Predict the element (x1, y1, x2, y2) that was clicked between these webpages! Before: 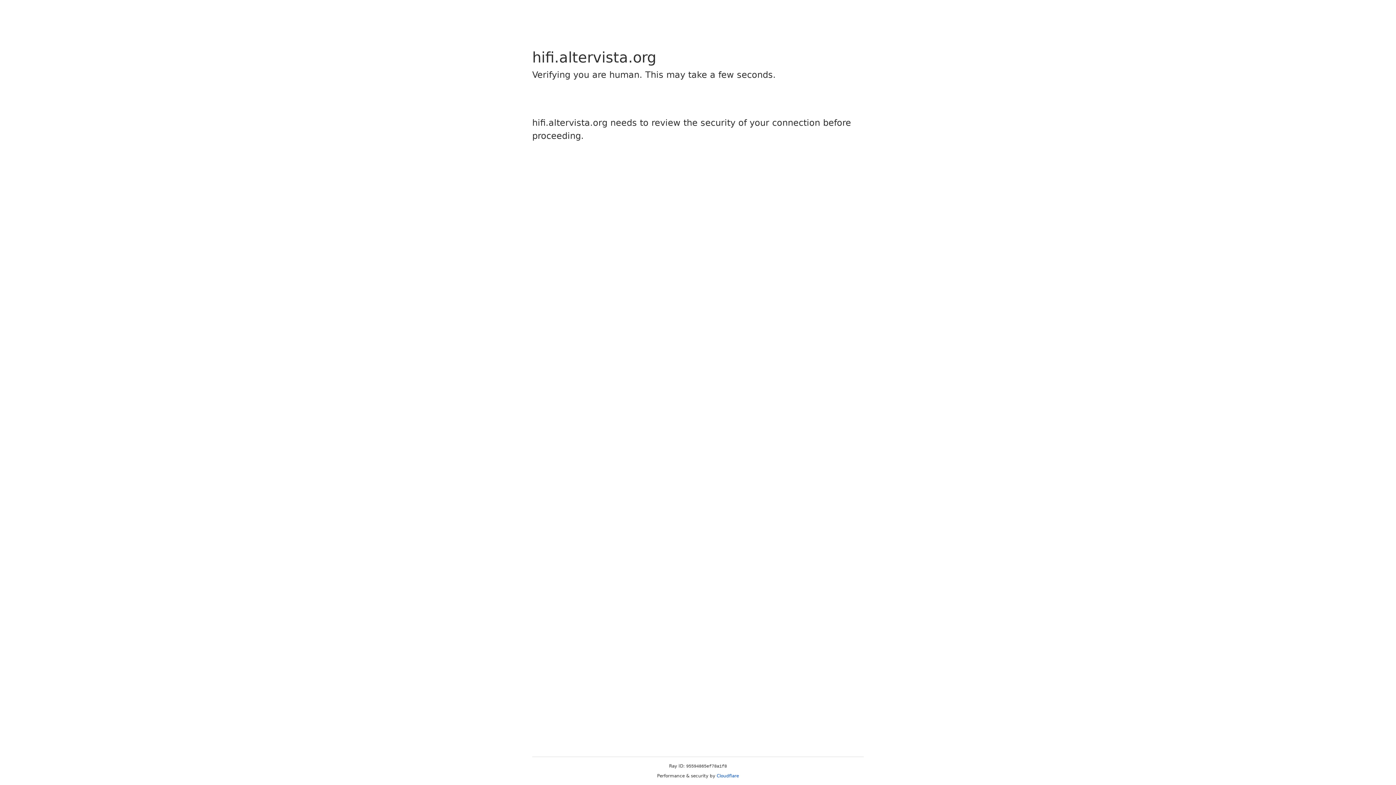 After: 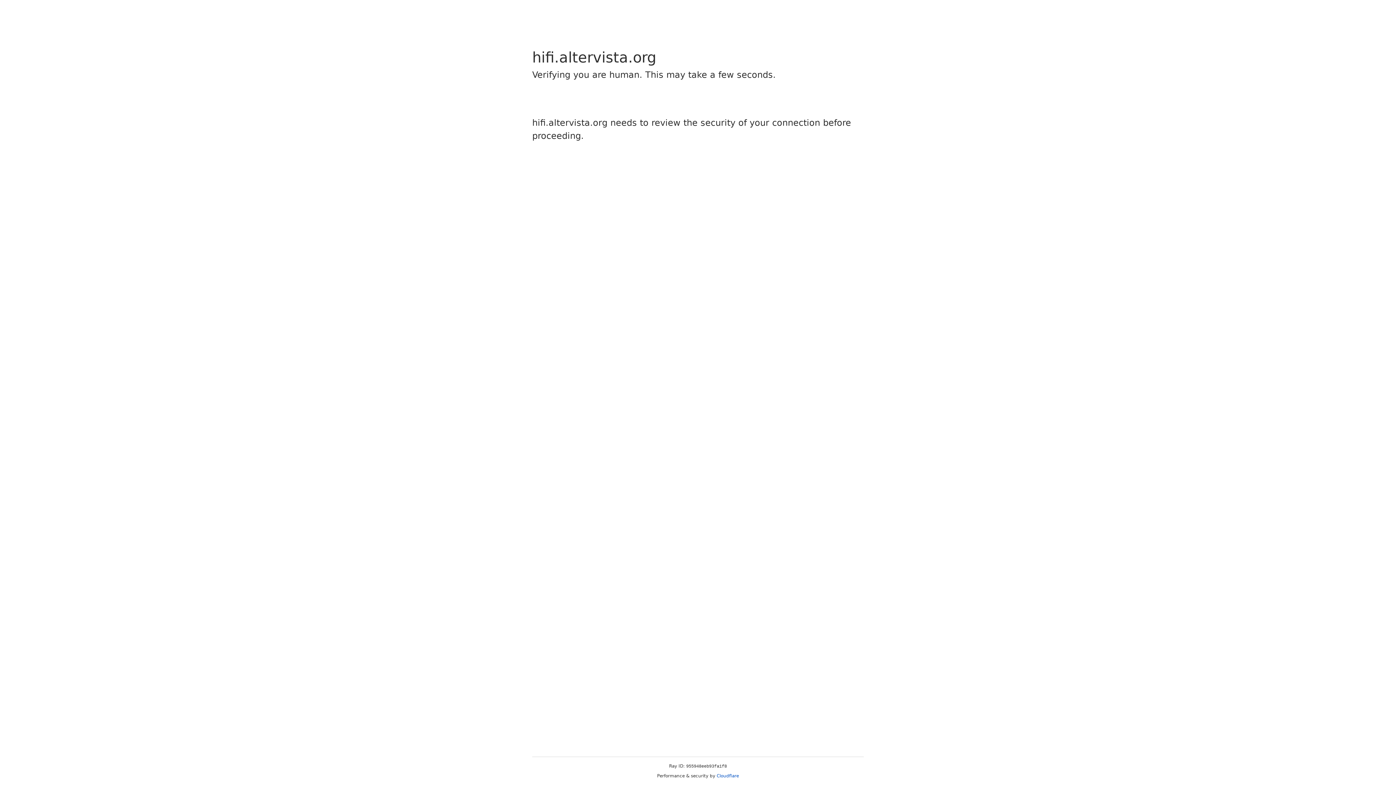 Action: bbox: (716, 773, 739, 778) label: Cloudflare